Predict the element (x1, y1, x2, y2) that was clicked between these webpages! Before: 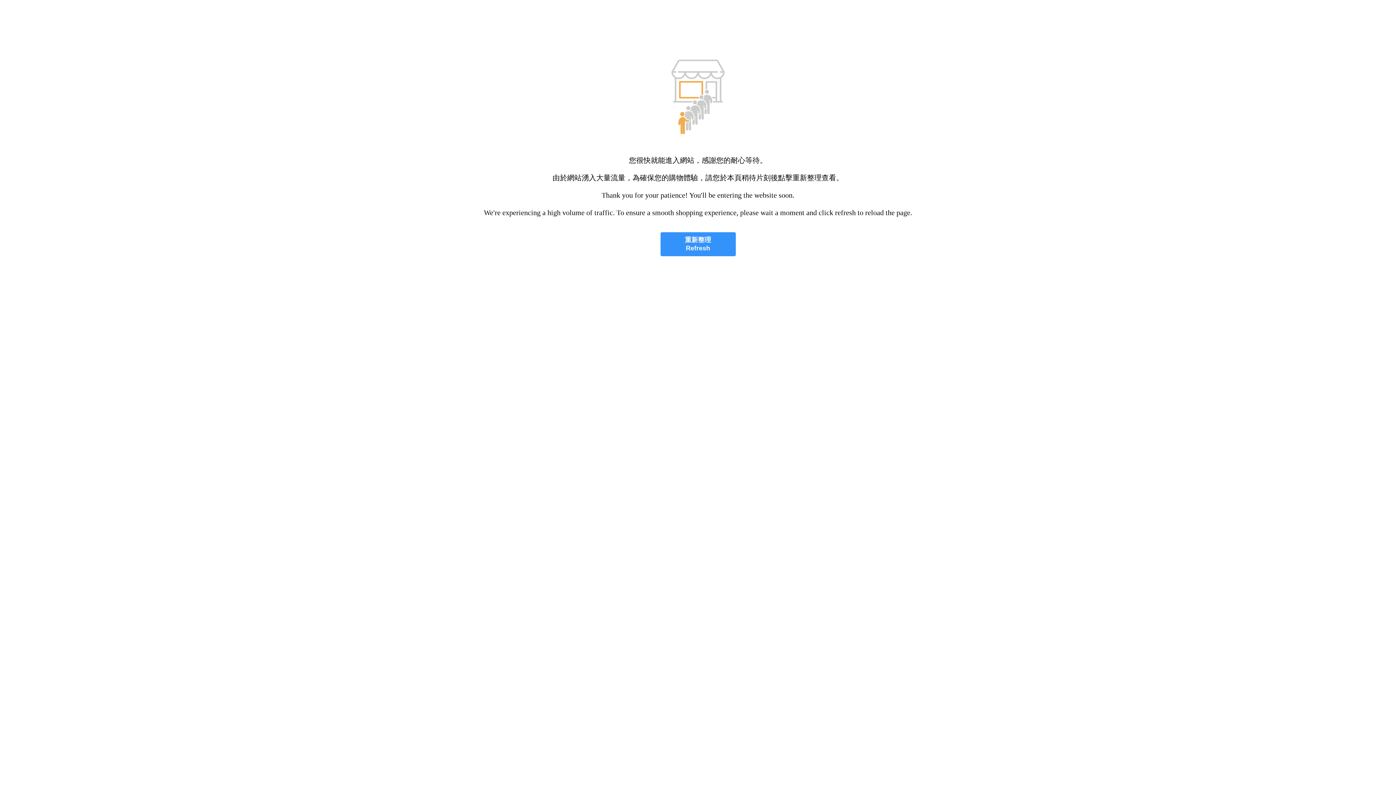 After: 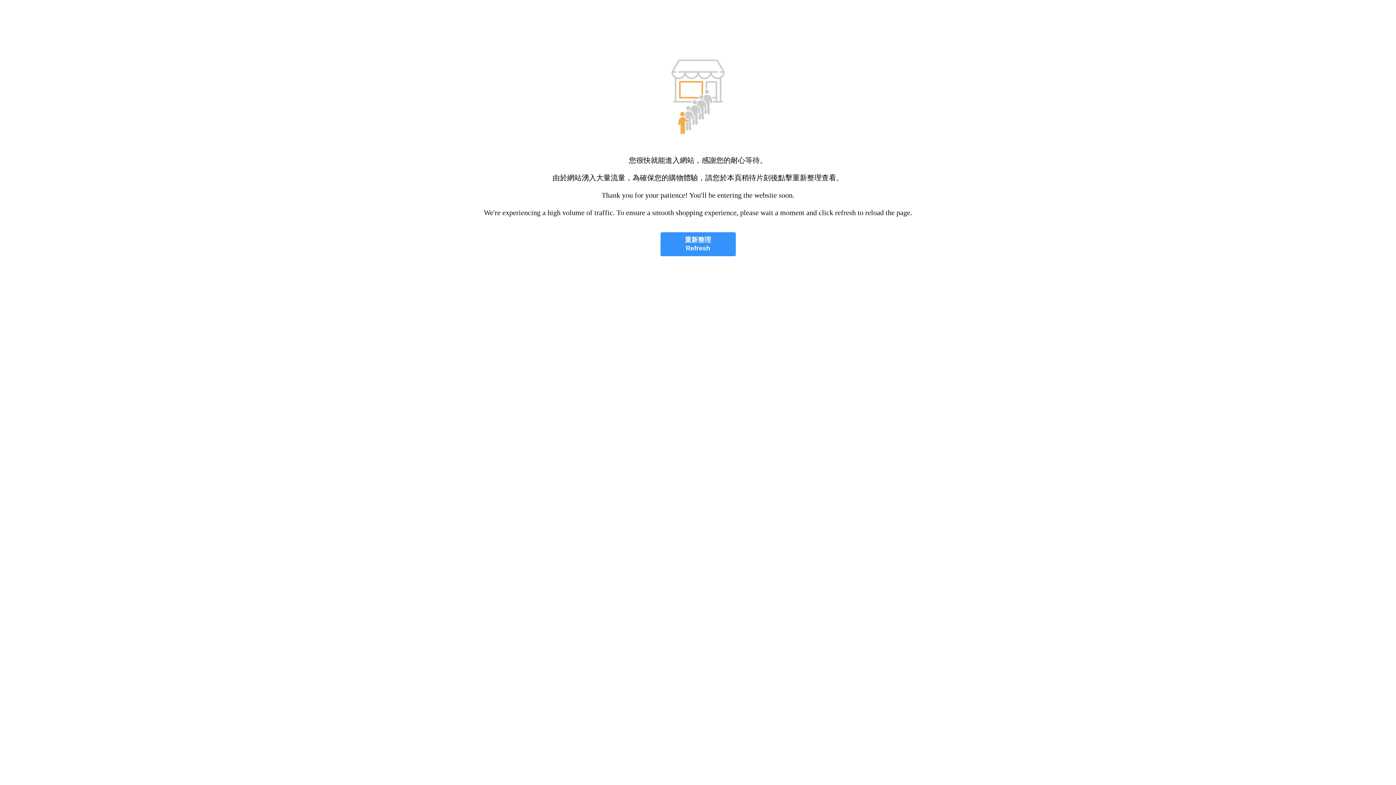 Action: label: 重新整理
Refresh bbox: (660, 232, 735, 256)